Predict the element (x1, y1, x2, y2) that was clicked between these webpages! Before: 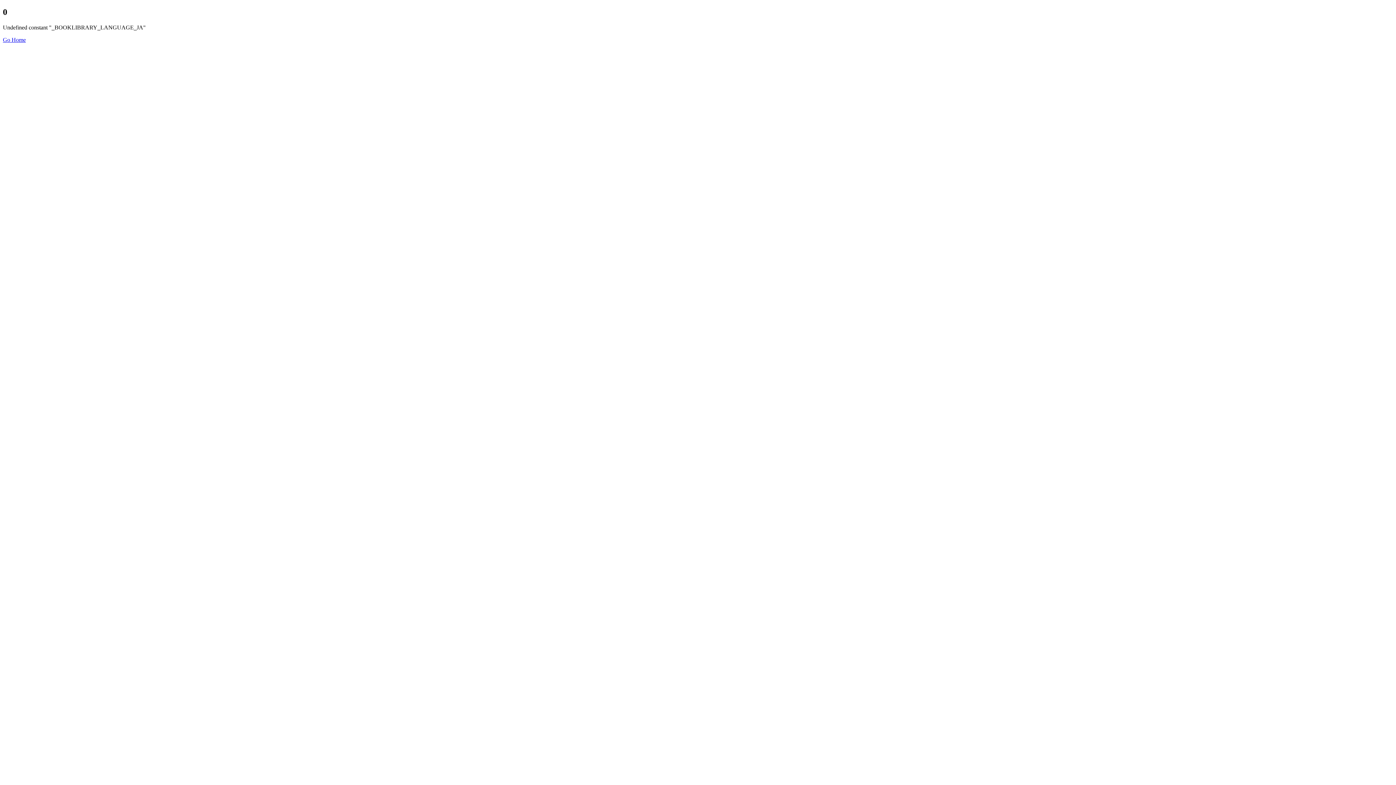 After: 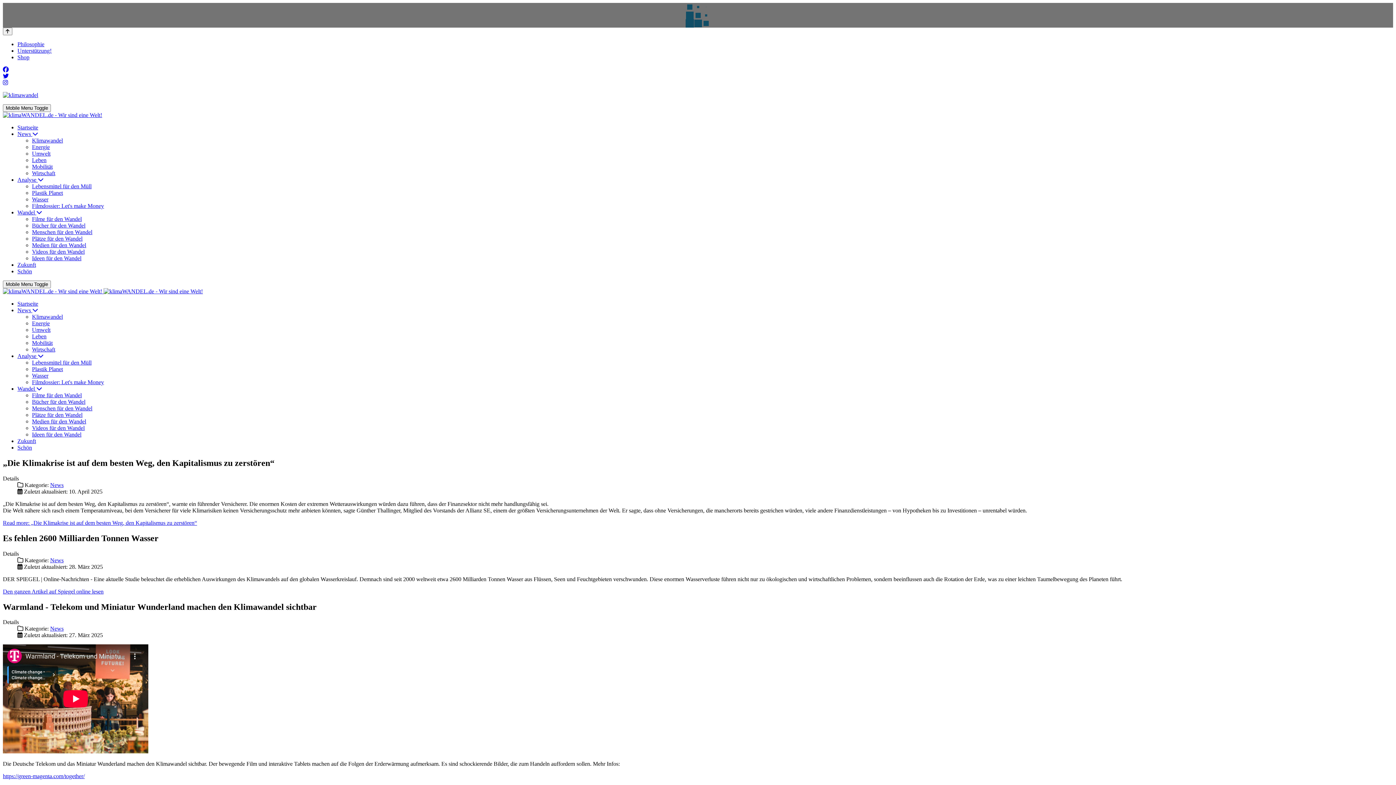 Action: bbox: (2, 36, 25, 42) label: Go Home